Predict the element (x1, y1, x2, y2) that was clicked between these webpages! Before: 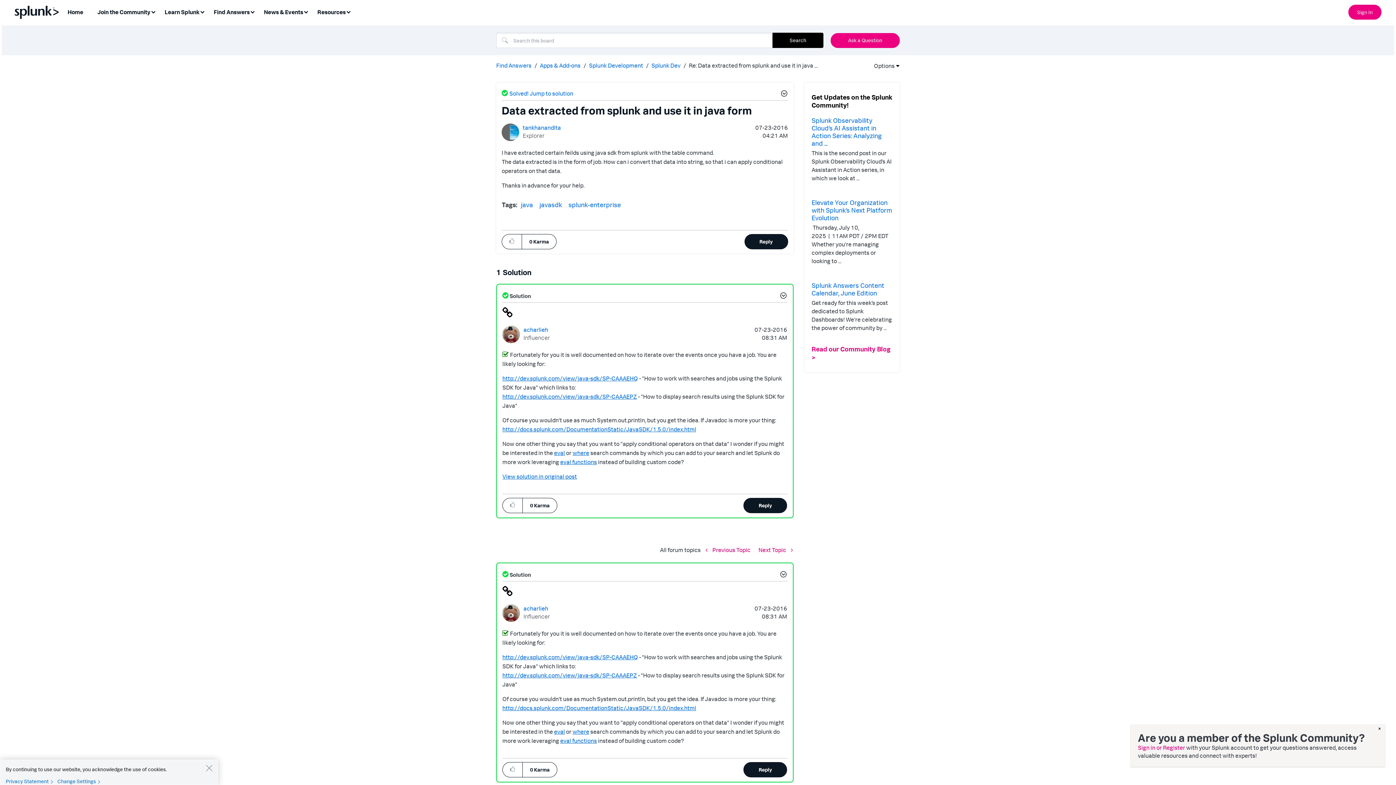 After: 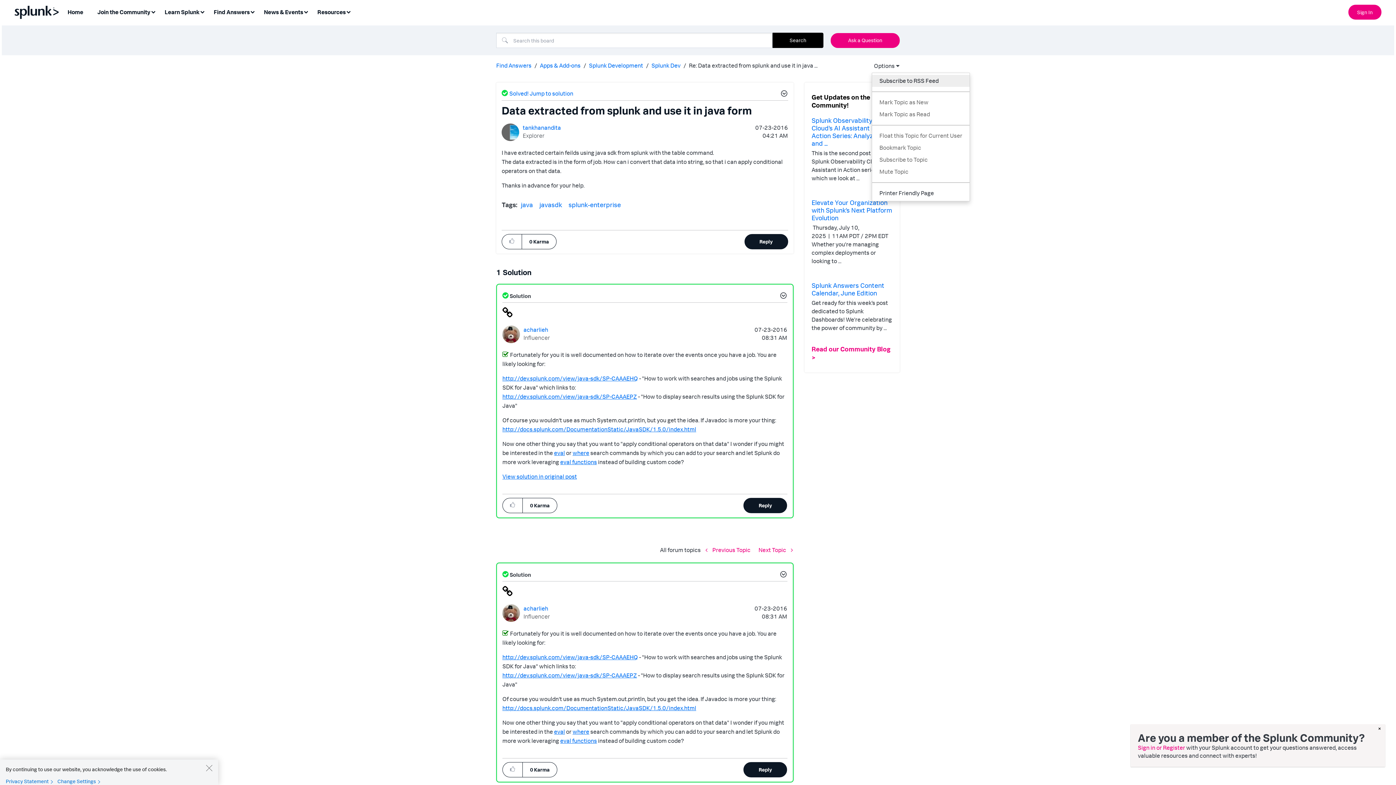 Action: bbox: (872, 58, 890, 73) label: Options